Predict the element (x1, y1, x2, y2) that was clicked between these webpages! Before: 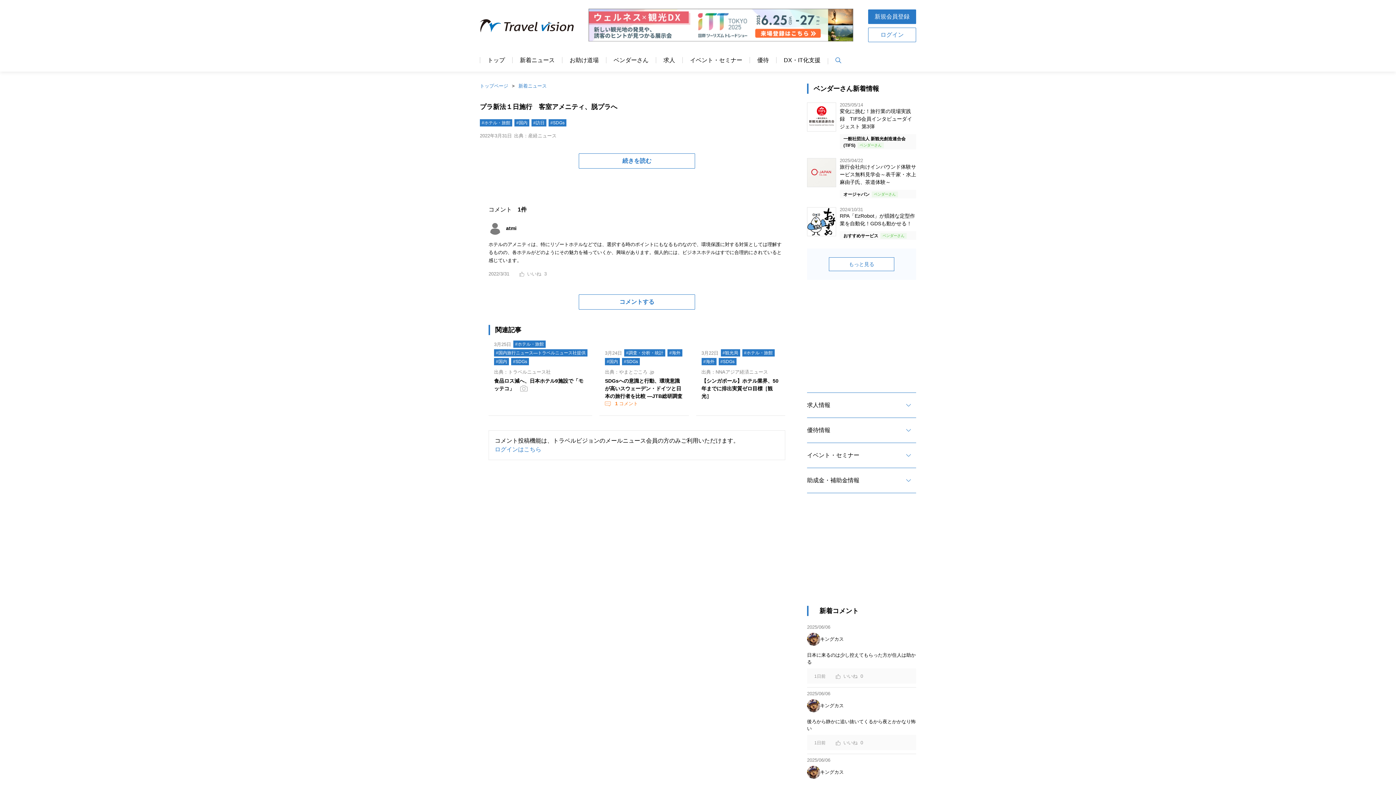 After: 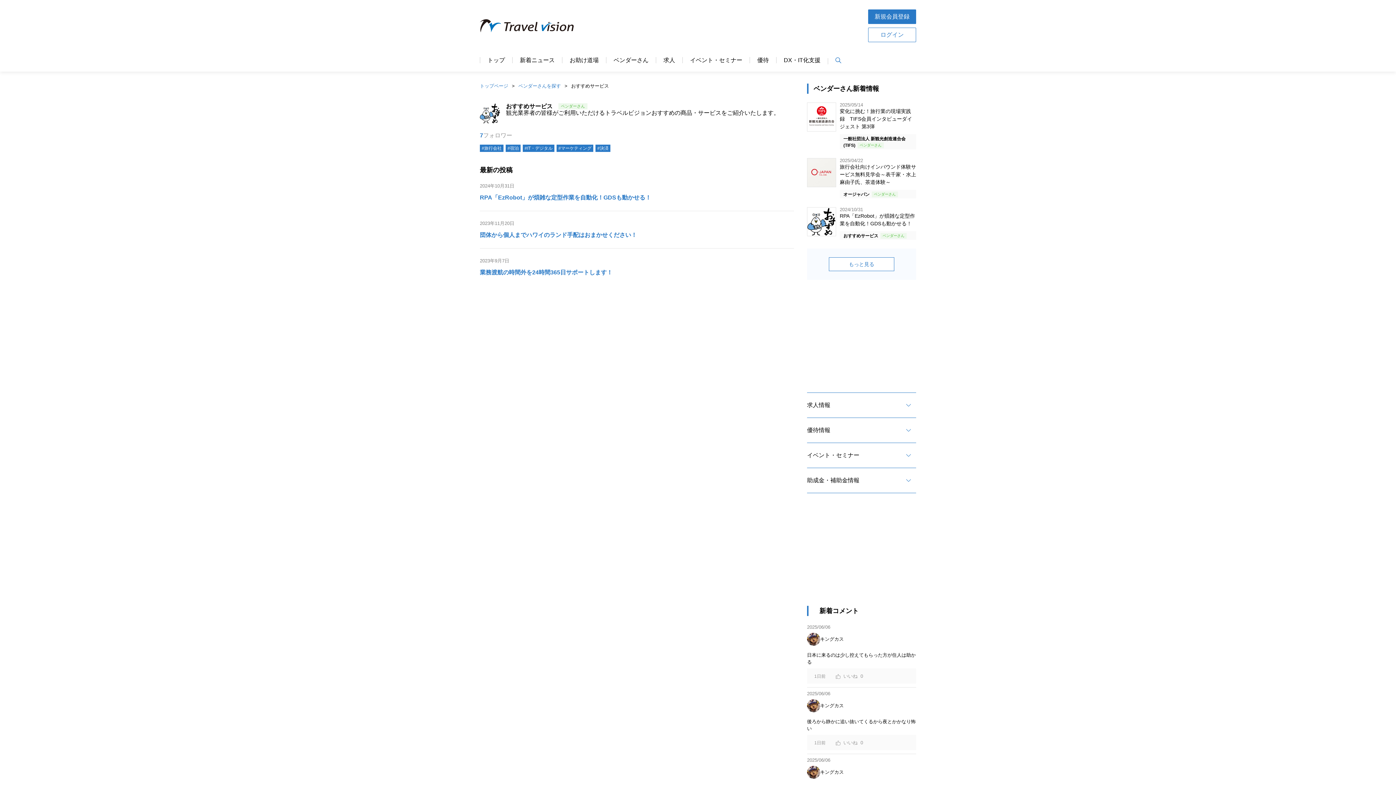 Action: bbox: (843, 232, 906, 238) label: おすすめサービス